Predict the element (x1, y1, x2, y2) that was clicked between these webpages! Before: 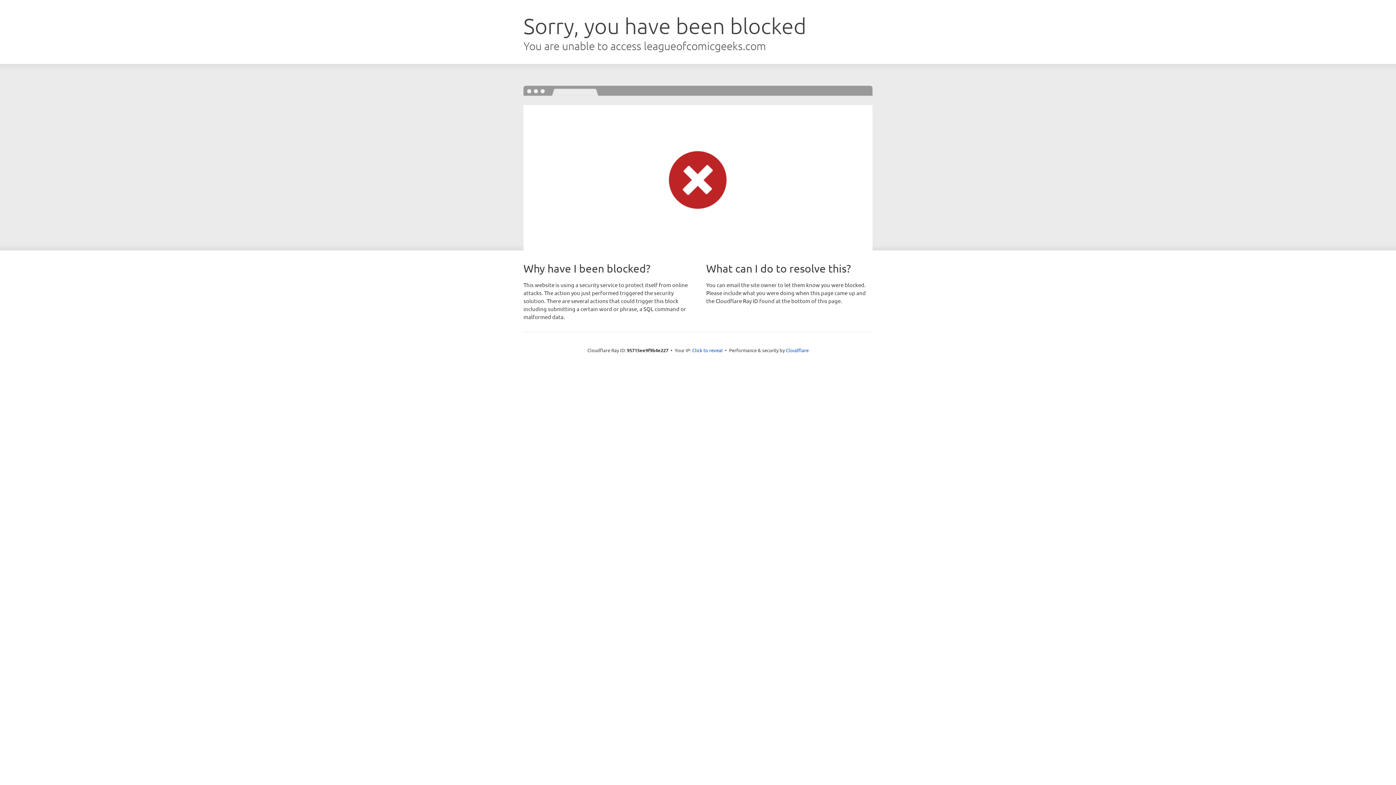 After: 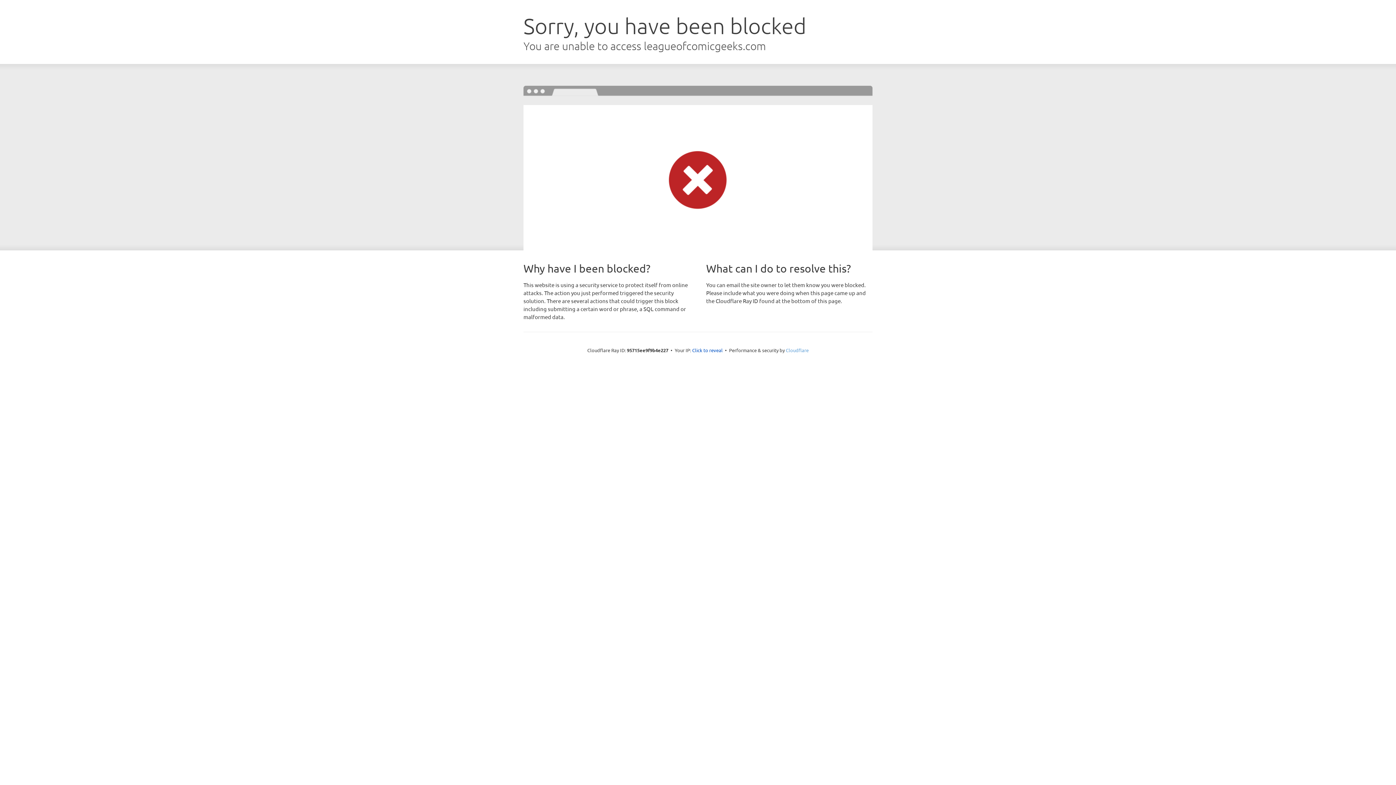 Action: label: Cloudflare bbox: (786, 347, 808, 353)